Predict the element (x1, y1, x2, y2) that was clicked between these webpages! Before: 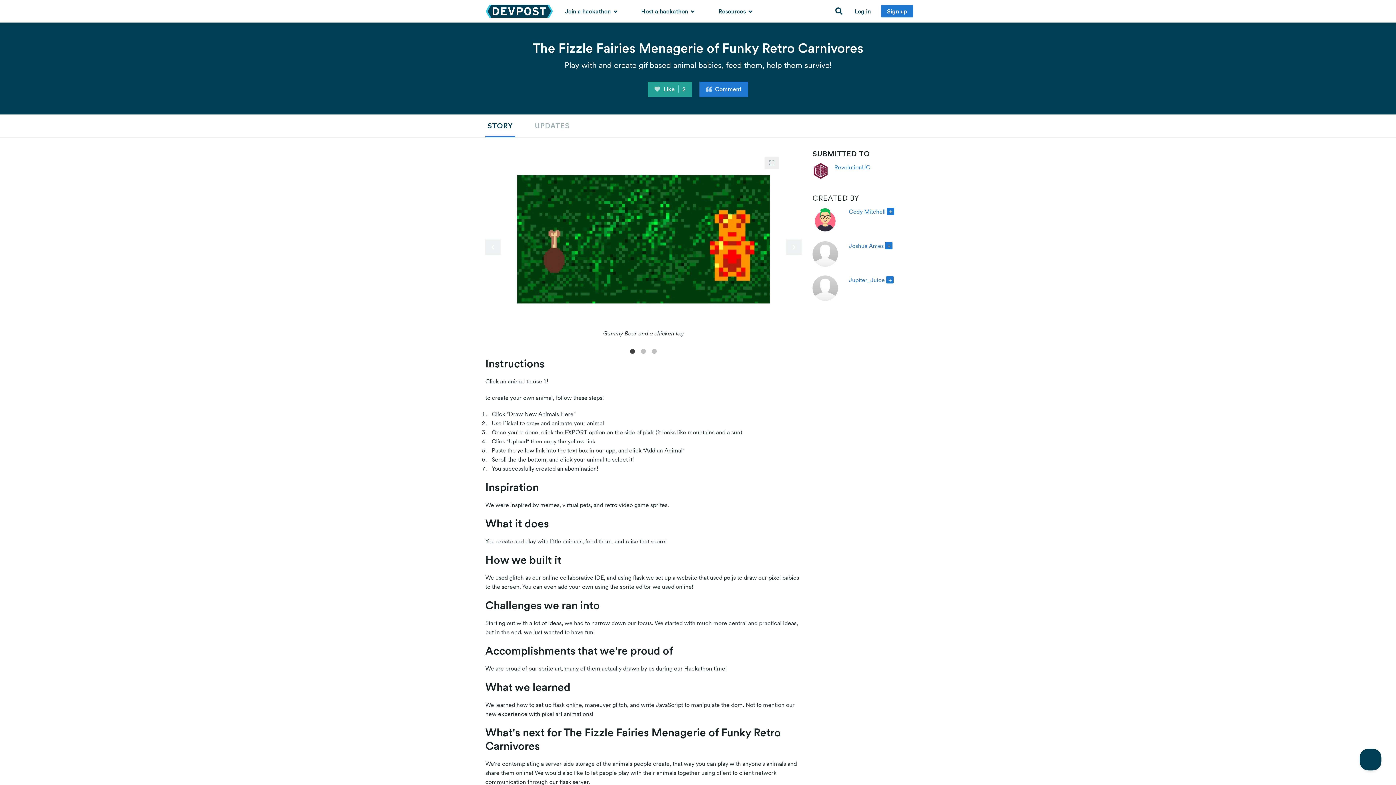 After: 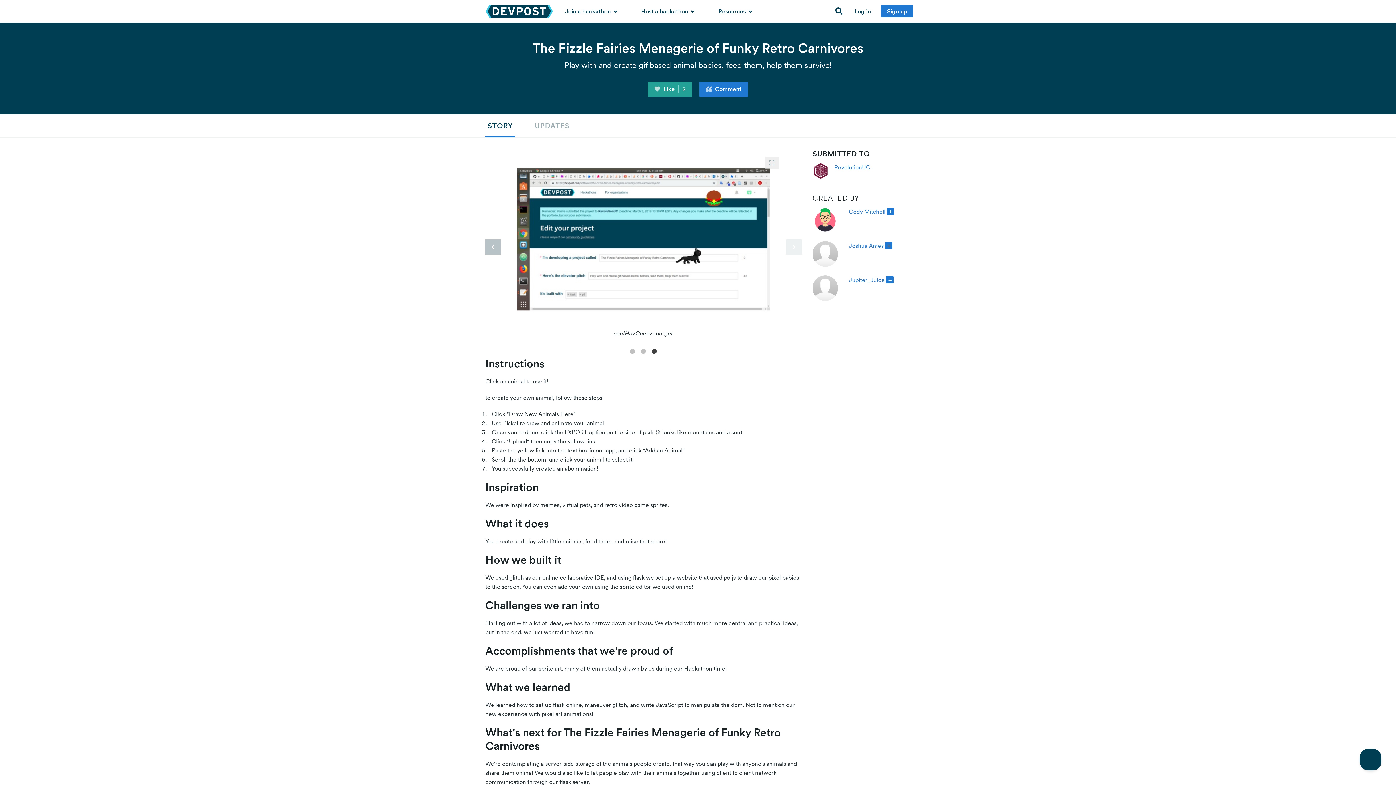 Action: bbox: (485, 239, 500, 255)